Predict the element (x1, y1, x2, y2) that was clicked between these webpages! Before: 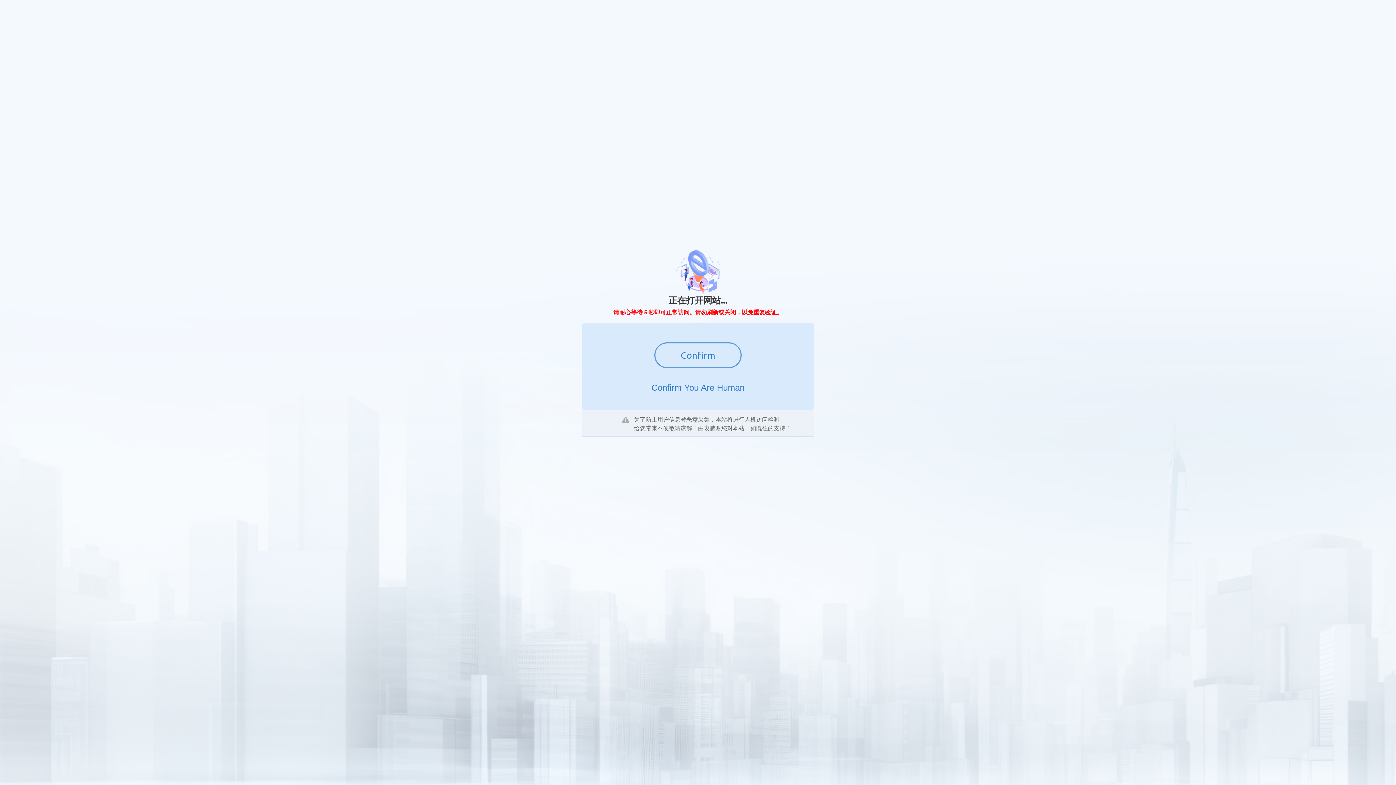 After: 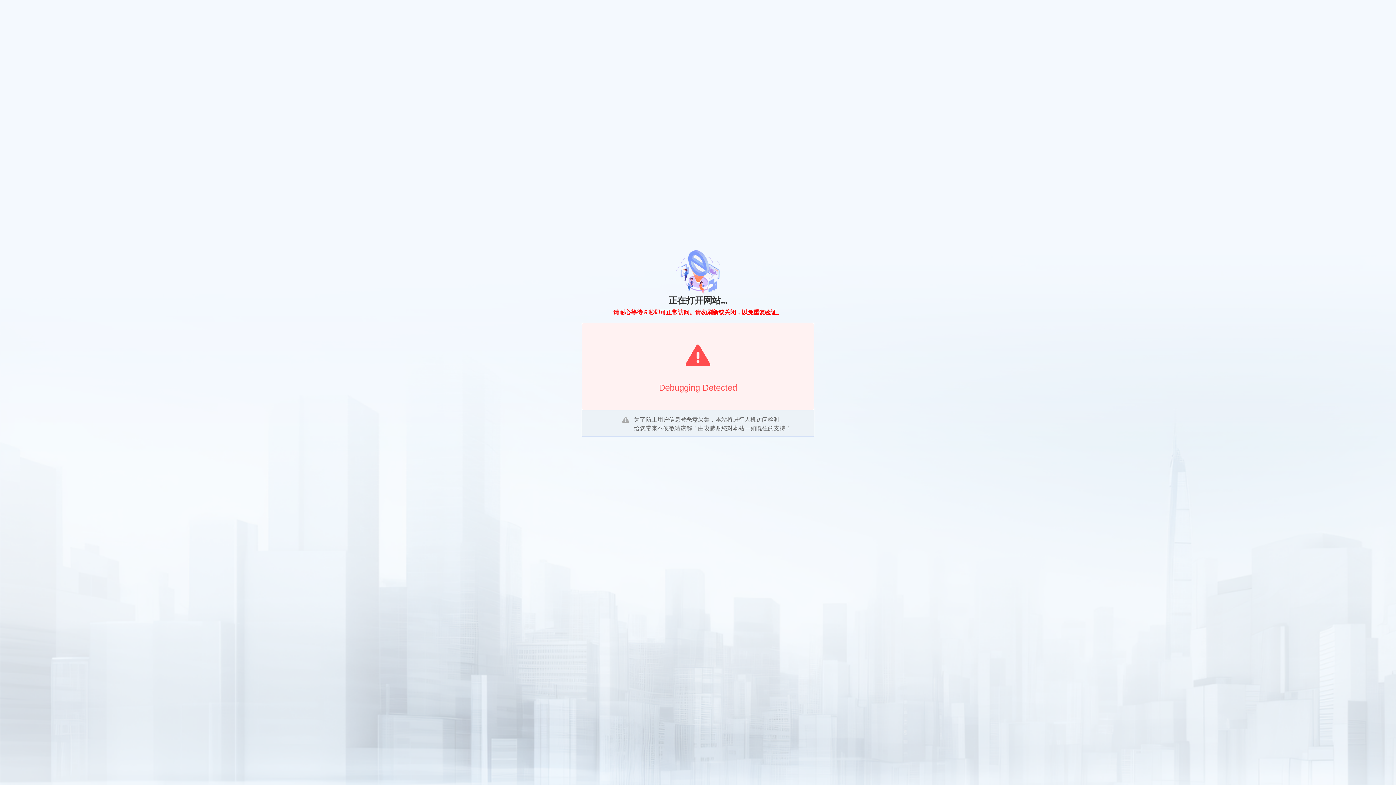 Action: label: Confirm bbox: (654, 342, 741, 368)